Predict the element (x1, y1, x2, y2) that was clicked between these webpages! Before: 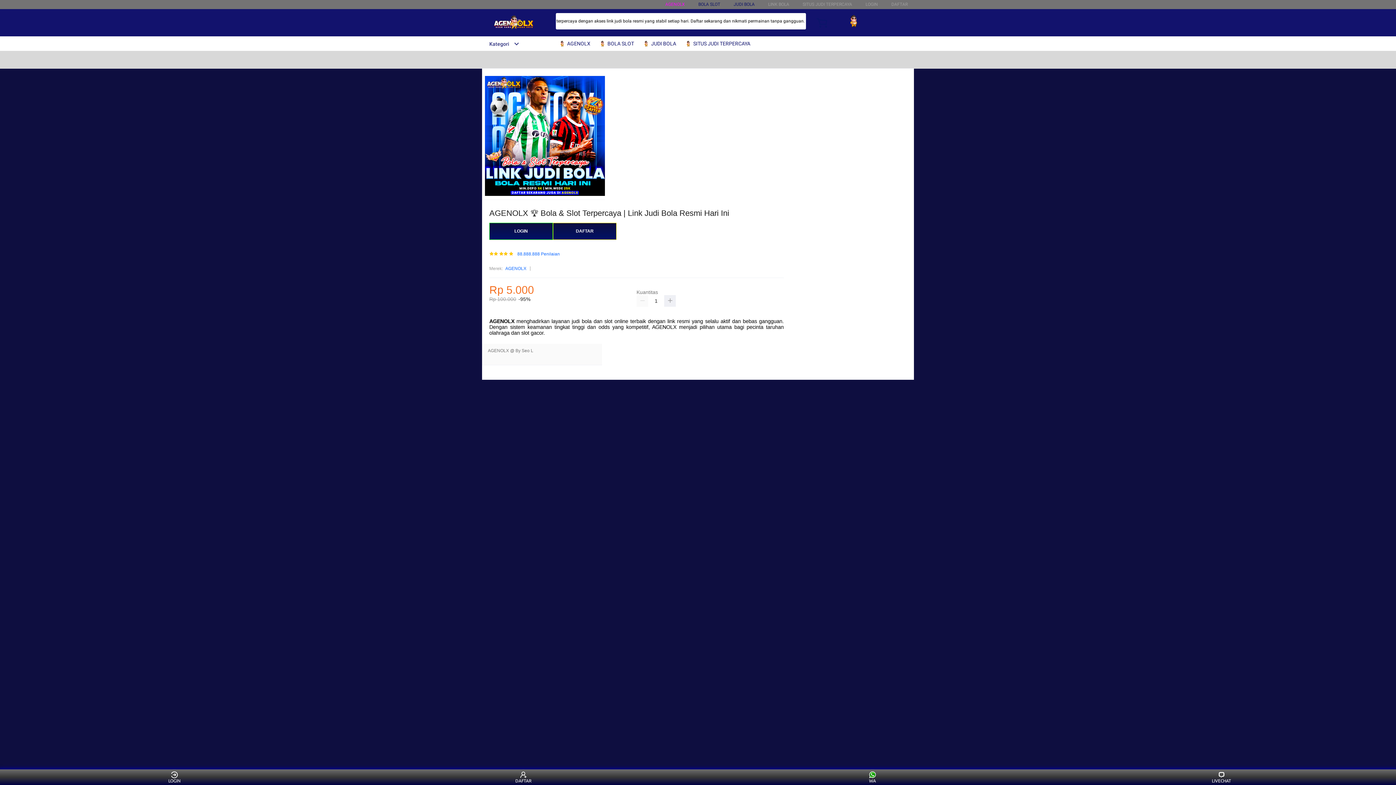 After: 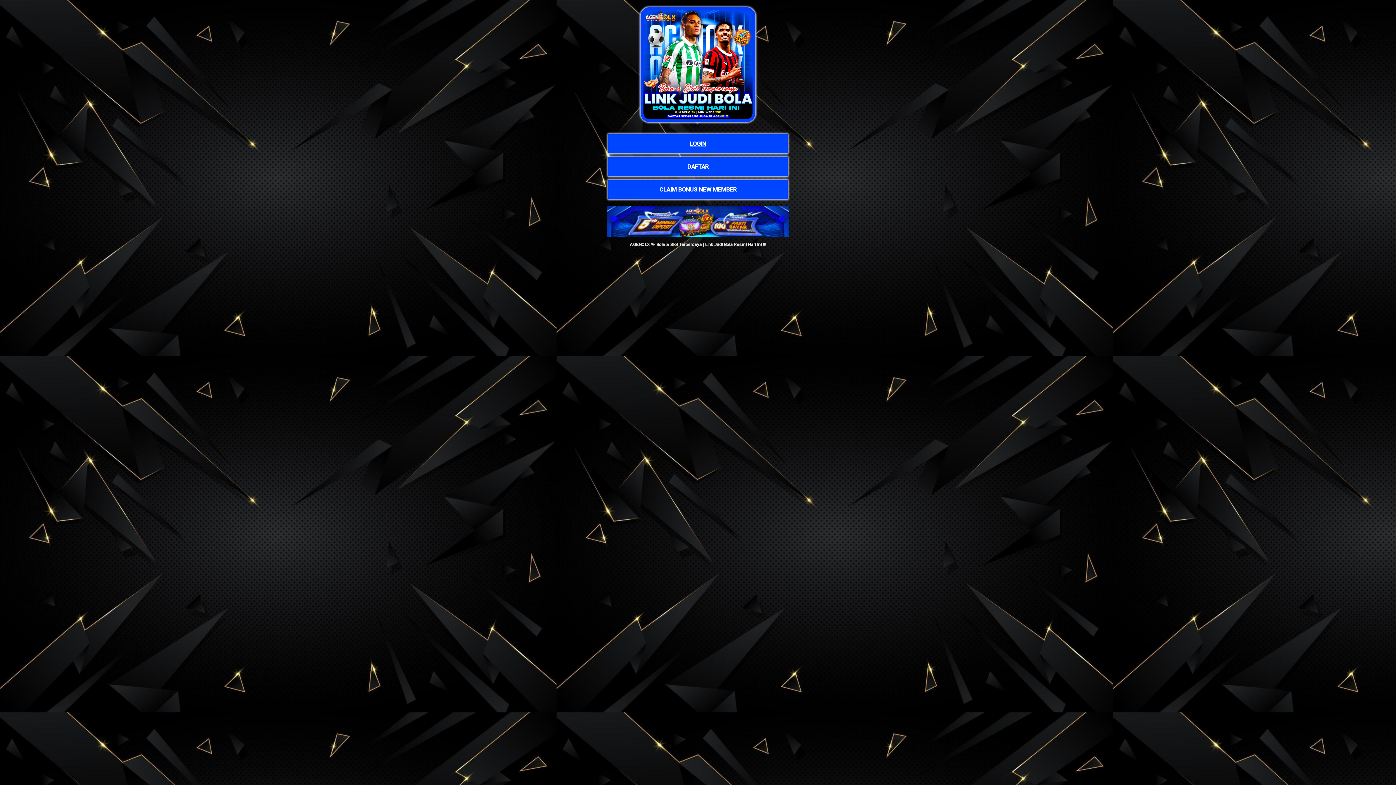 Action: bbox: (891, 1, 908, 6) label: DAFTAR